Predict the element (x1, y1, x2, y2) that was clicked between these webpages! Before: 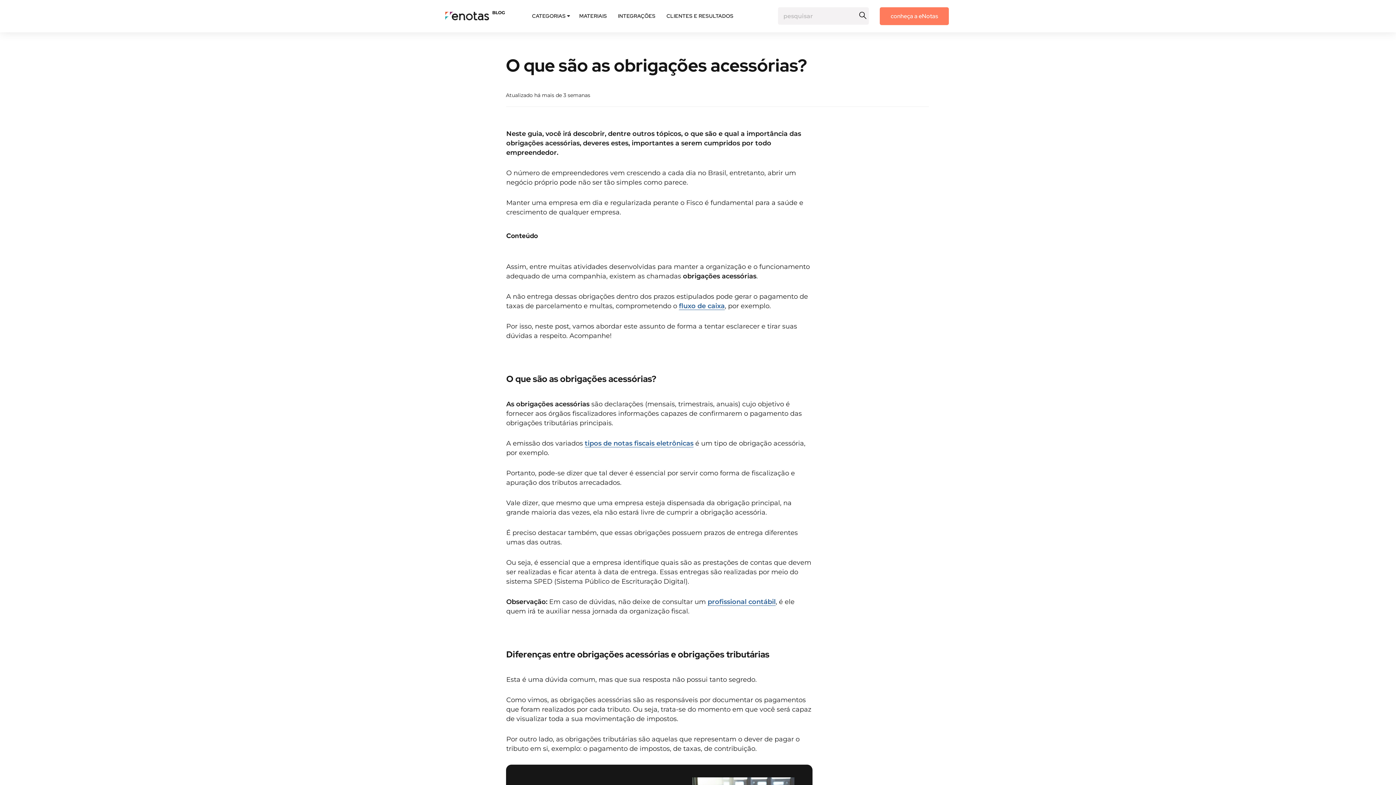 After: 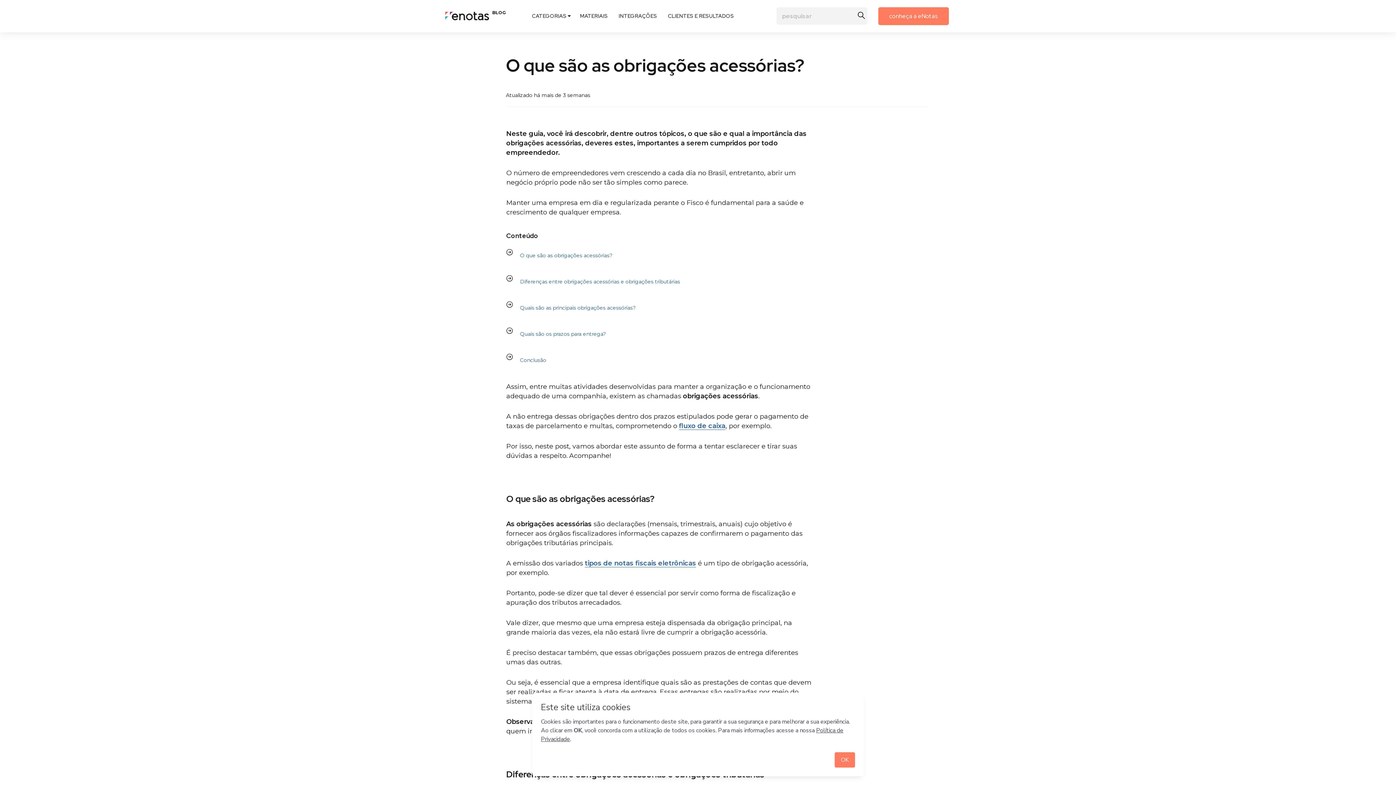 Action: bbox: (707, 598, 775, 606) label: profissional contábil